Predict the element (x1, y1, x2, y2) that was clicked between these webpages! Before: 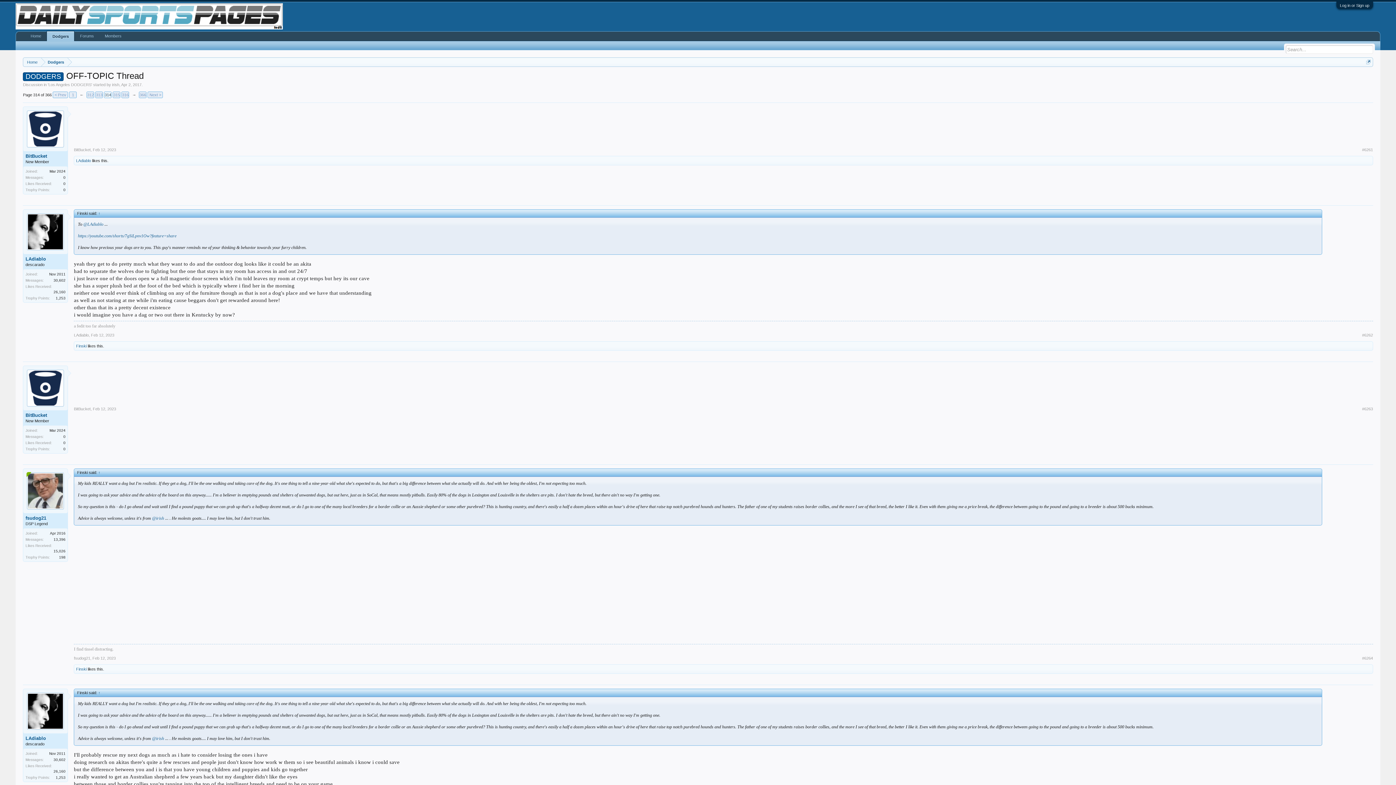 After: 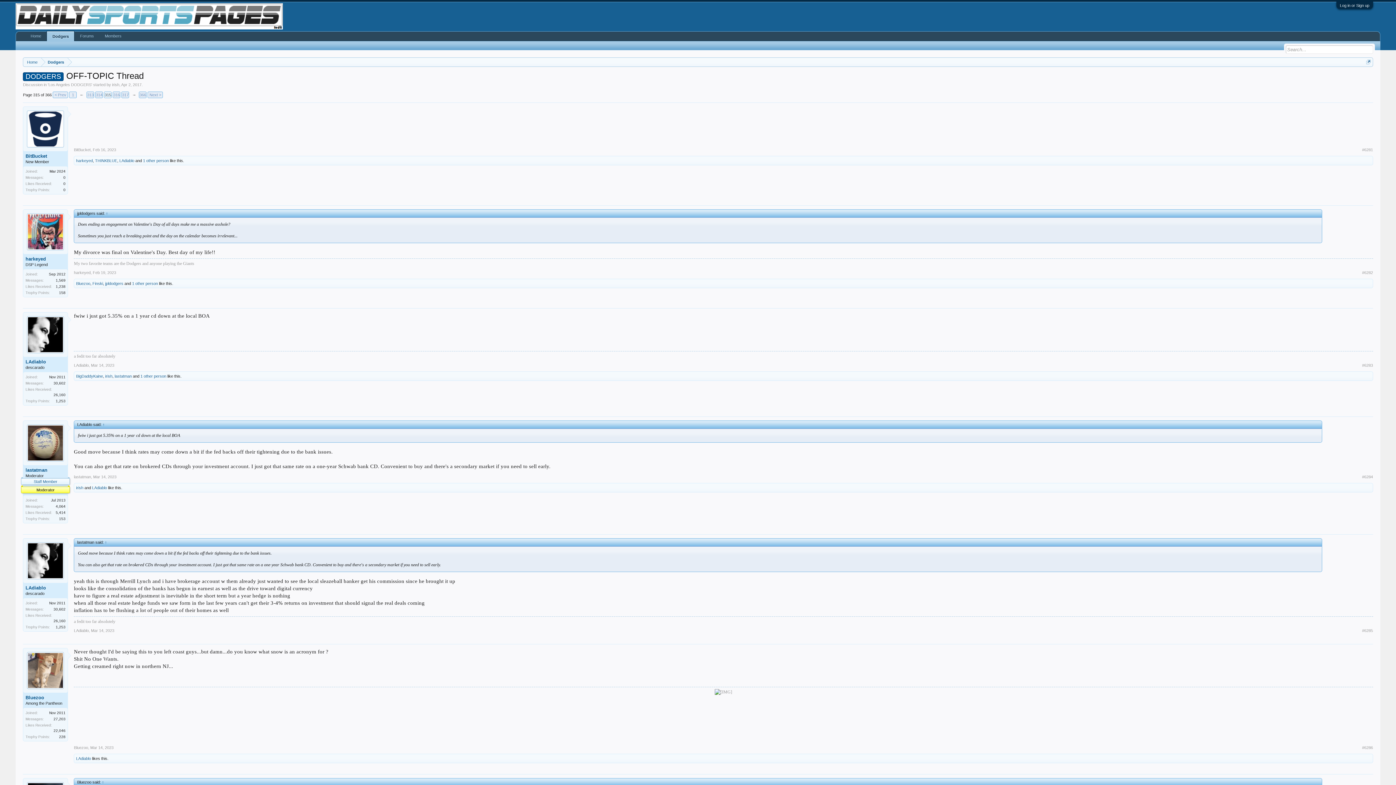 Action: label: Next > bbox: (147, 91, 163, 98)